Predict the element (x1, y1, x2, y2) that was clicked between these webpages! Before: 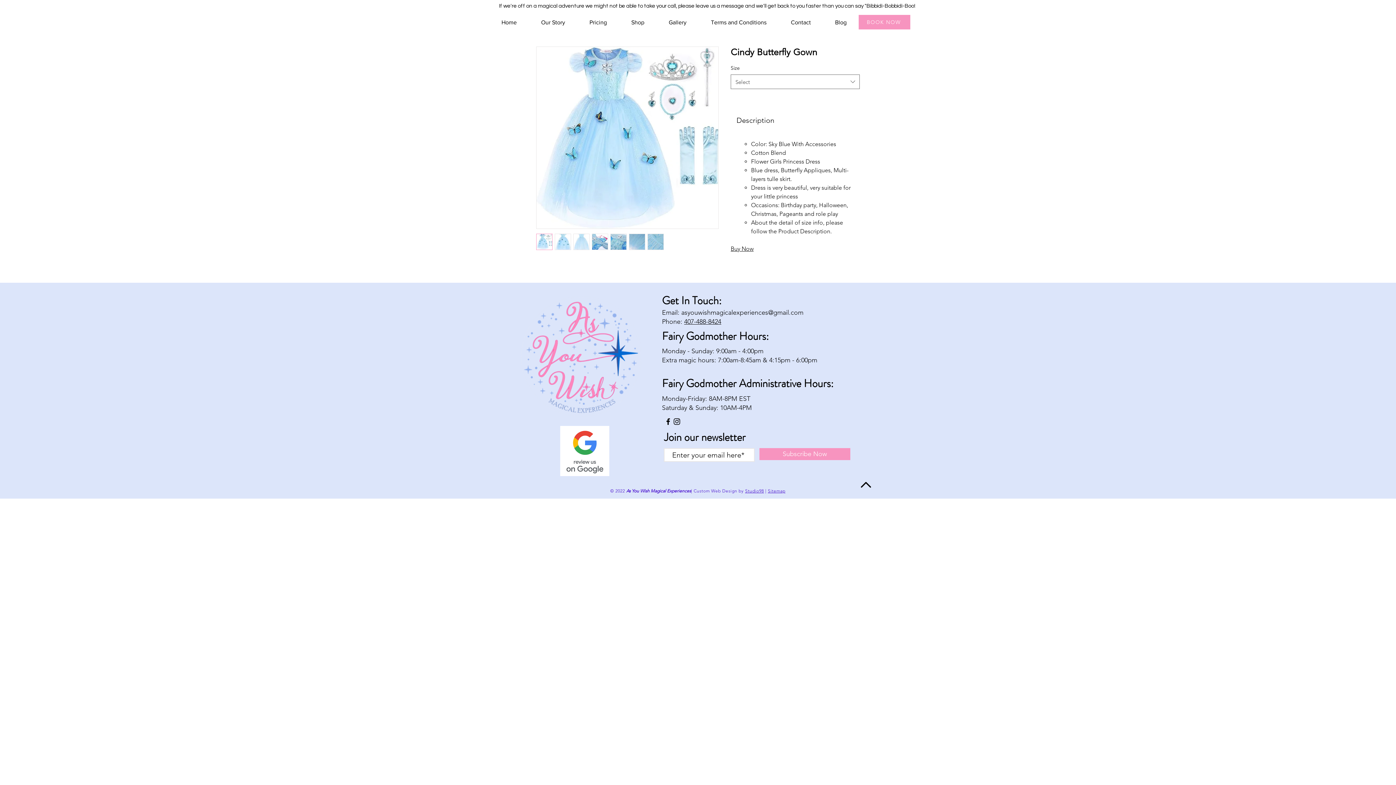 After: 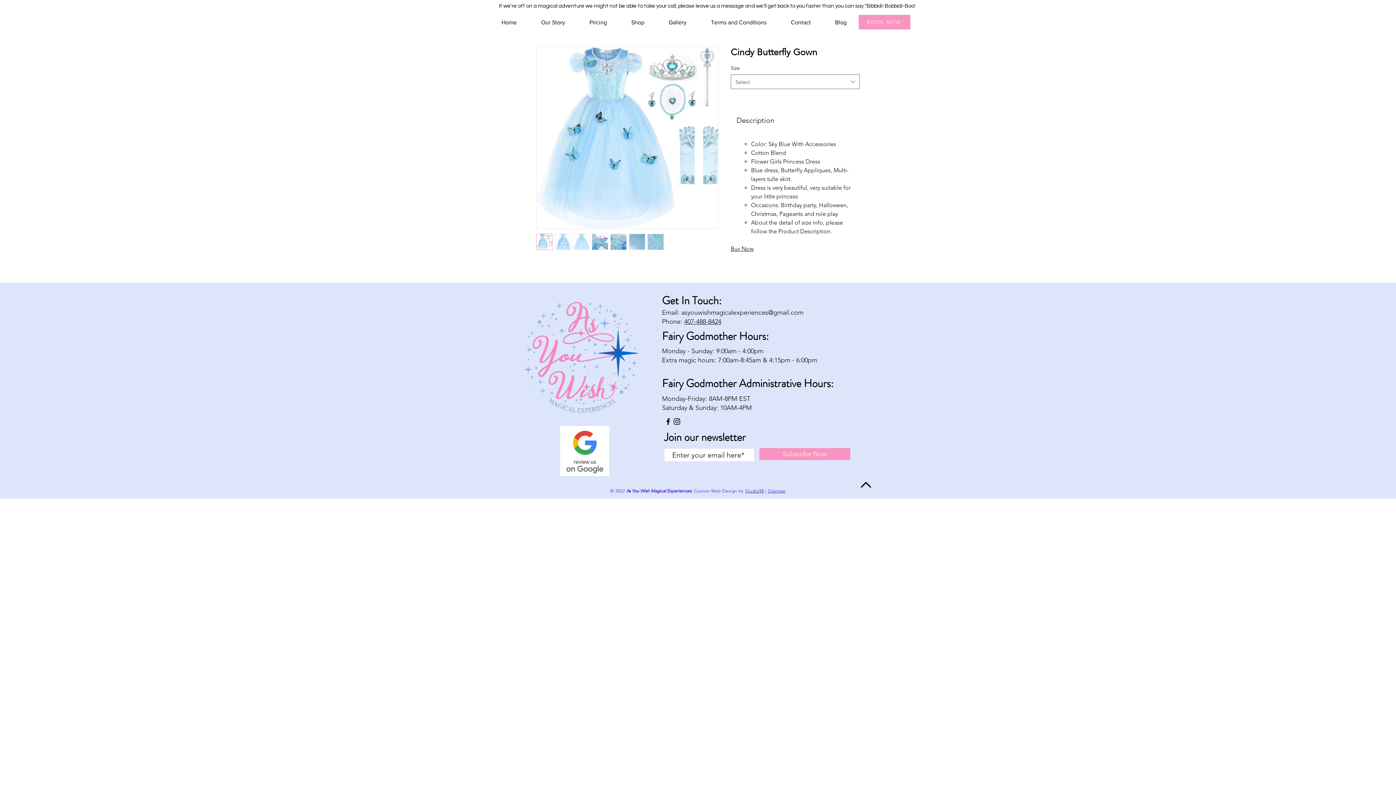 Action: bbox: (610, 233, 626, 250)